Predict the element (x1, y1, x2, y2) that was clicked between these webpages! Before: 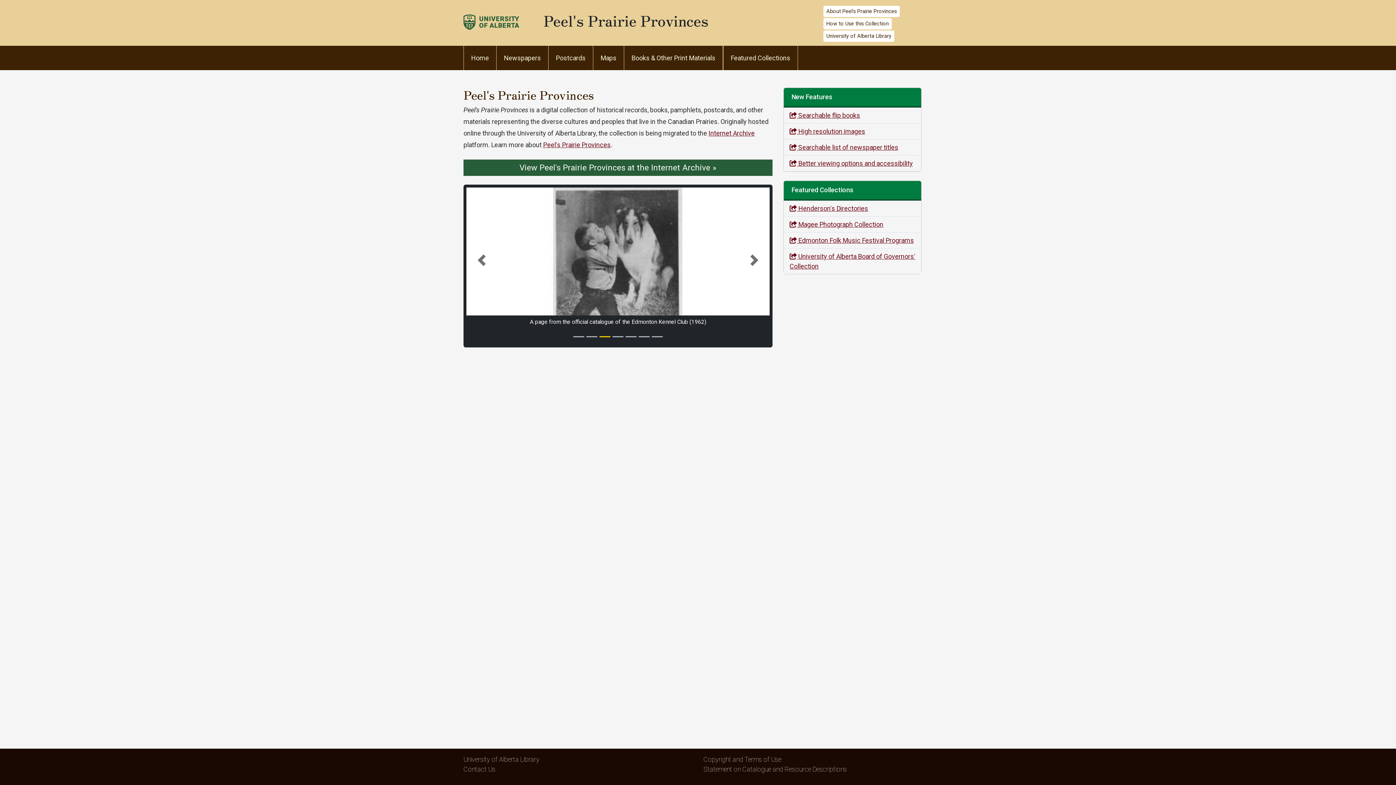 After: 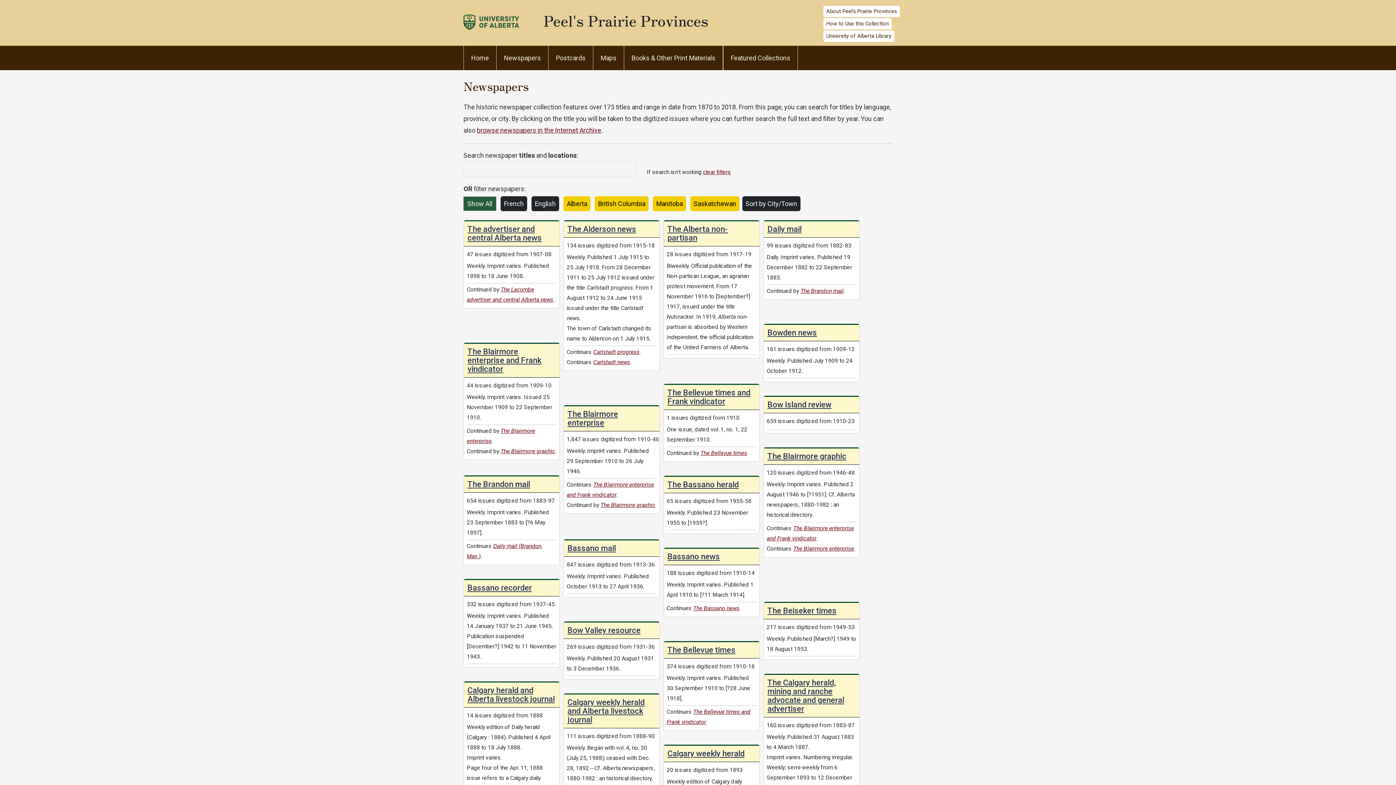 Action: bbox: (789, 143, 898, 151) label:  Searchable list of newspaper titles